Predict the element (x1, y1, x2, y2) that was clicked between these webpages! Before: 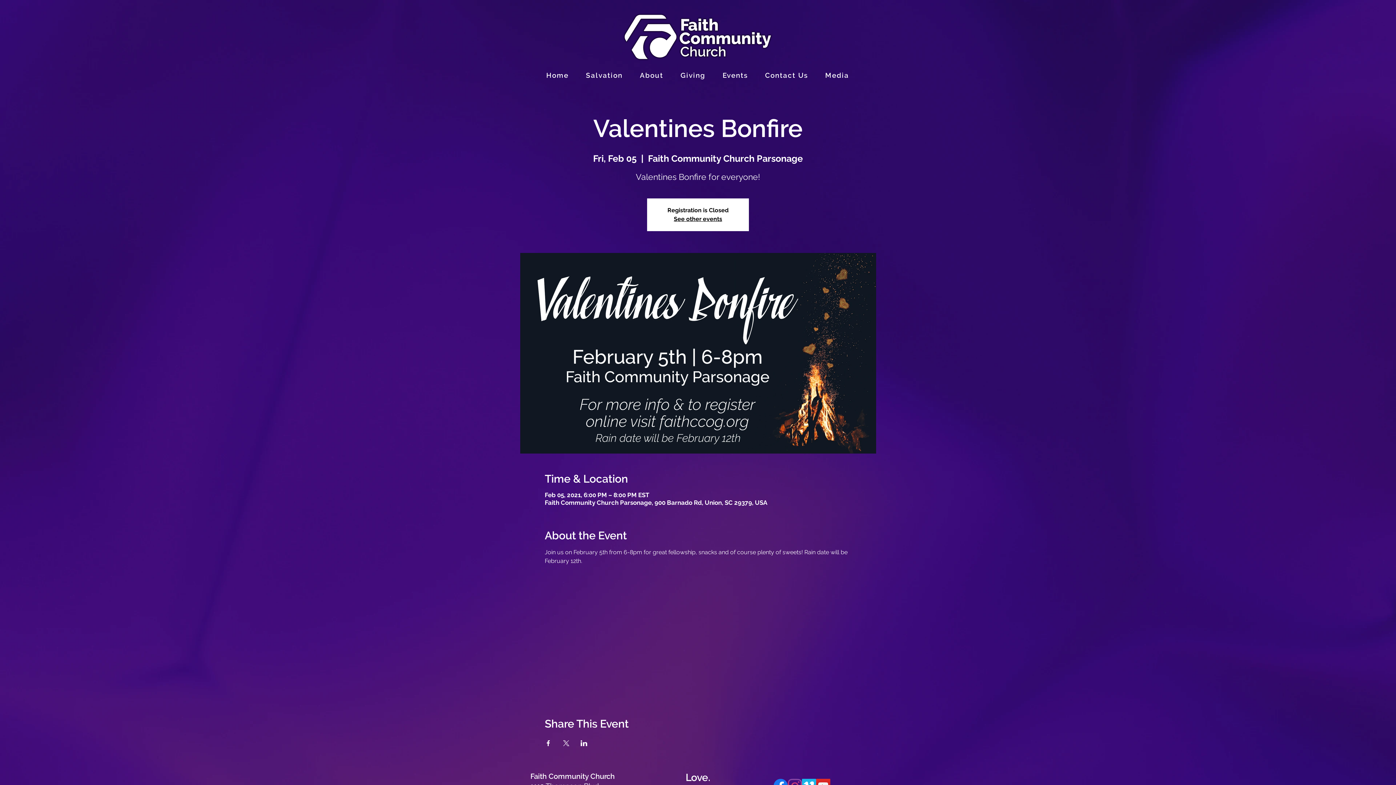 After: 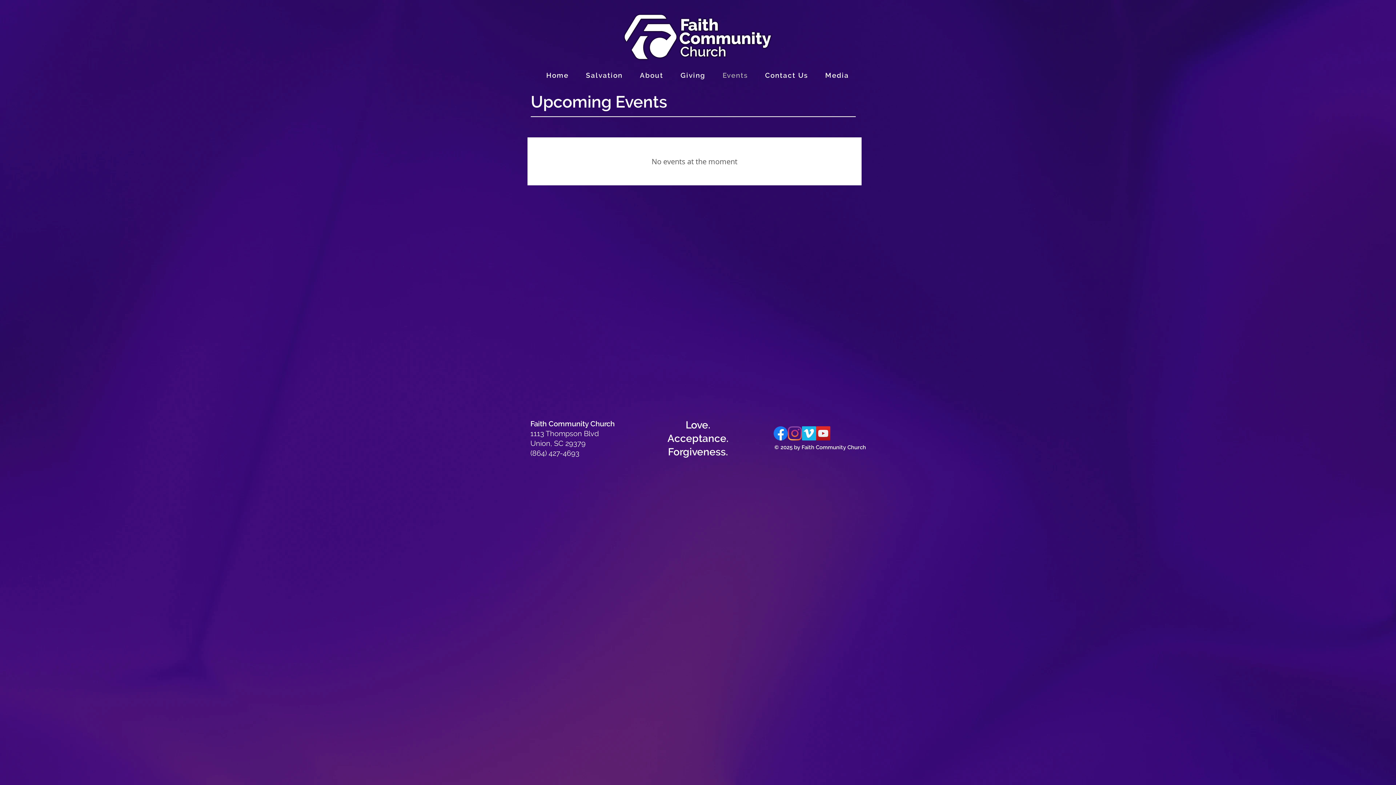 Action: label: Events bbox: (715, 67, 755, 82)